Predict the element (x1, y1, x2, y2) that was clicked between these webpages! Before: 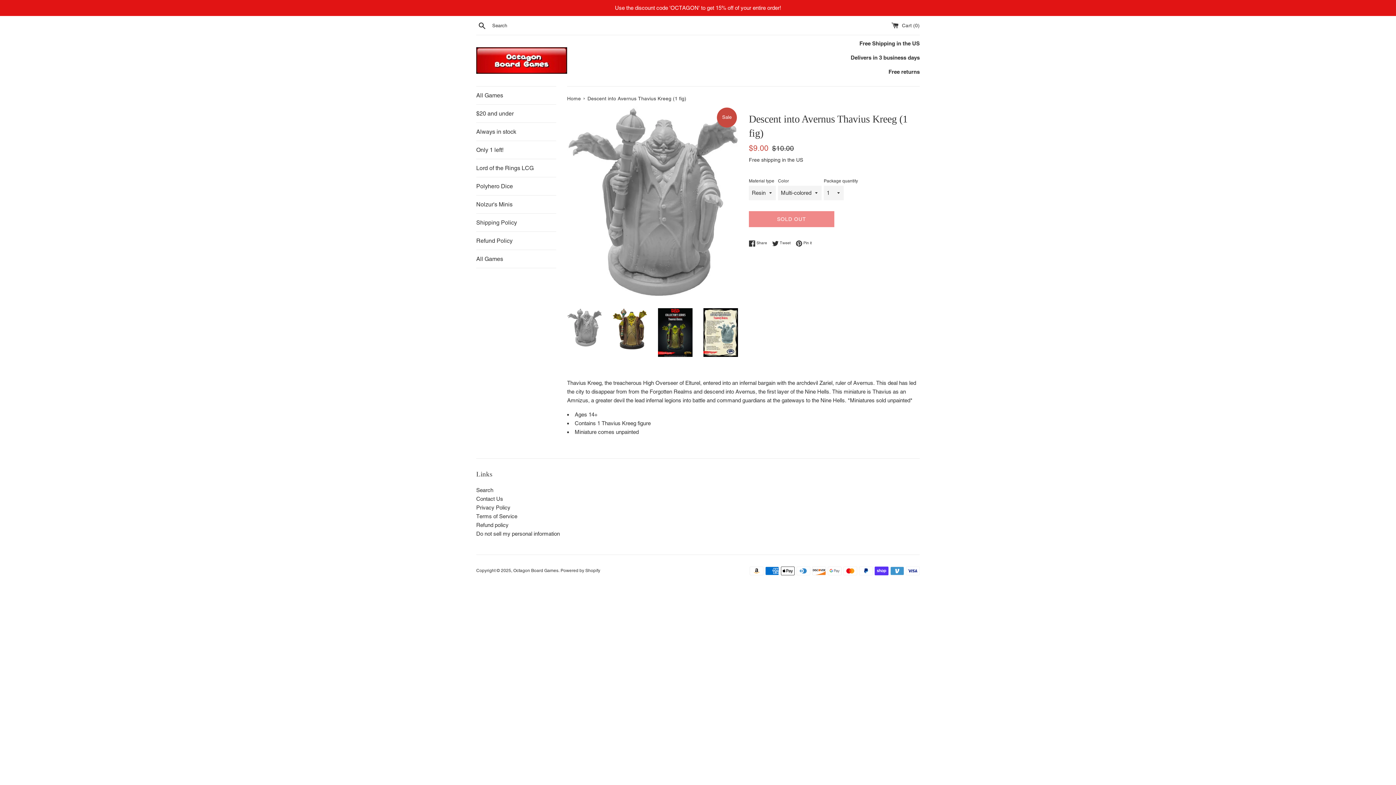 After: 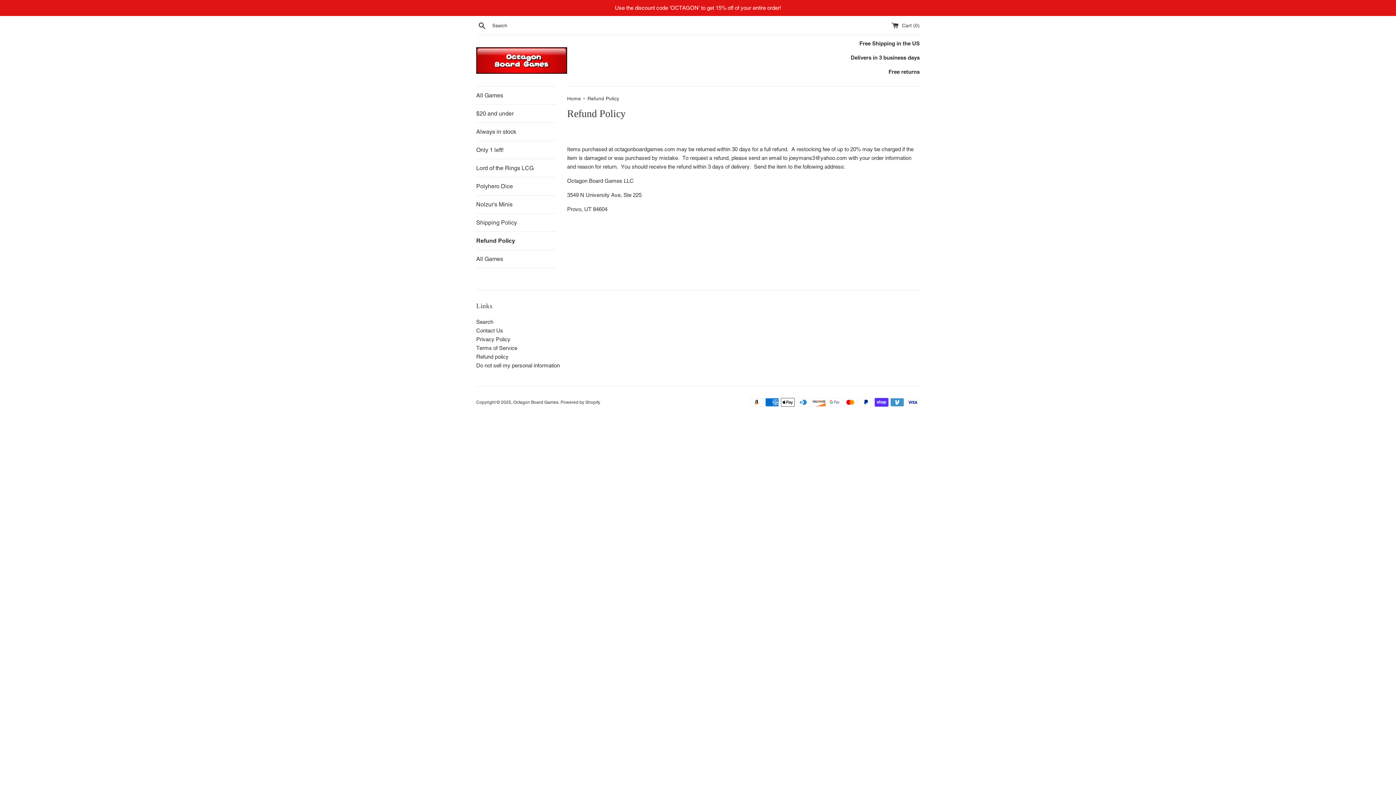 Action: bbox: (476, 232, 556, 249) label: Refund Policy